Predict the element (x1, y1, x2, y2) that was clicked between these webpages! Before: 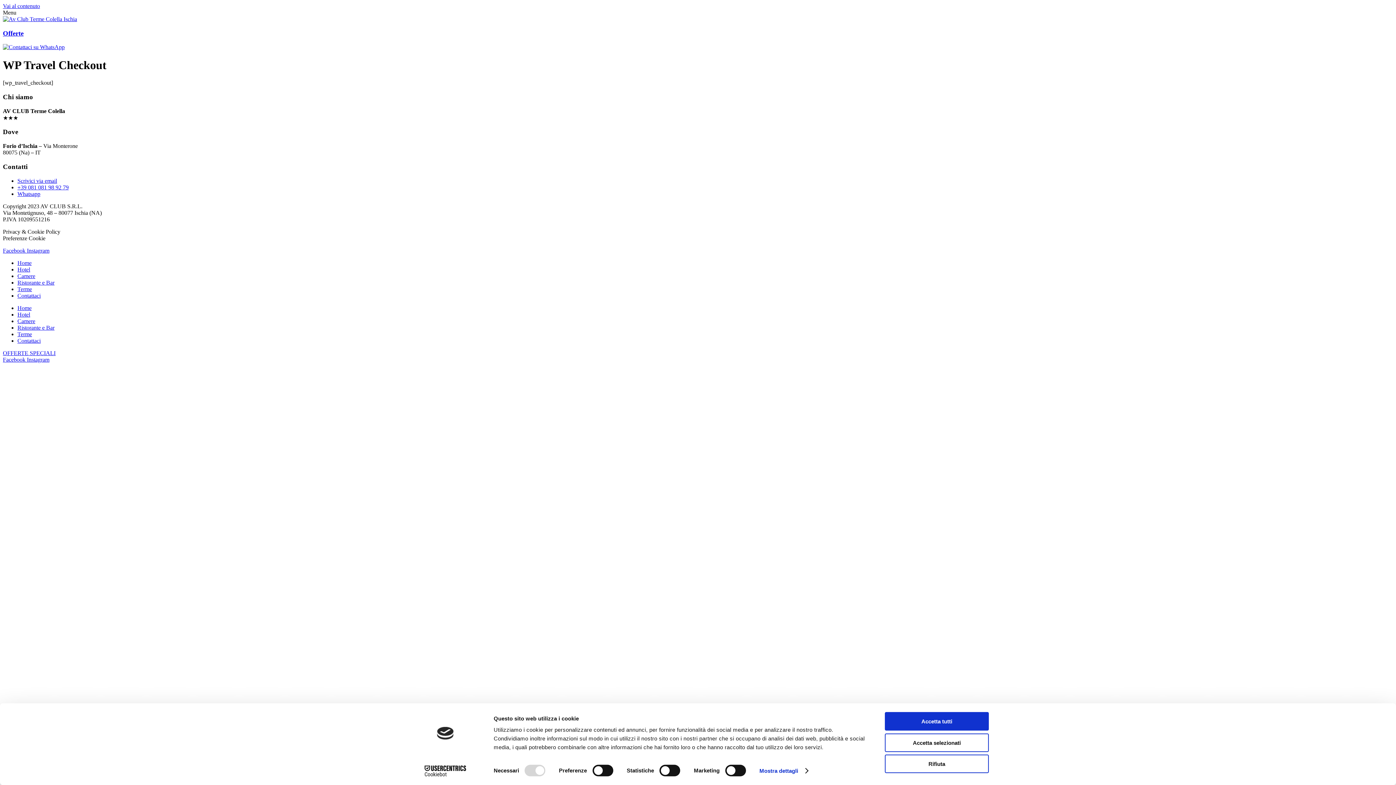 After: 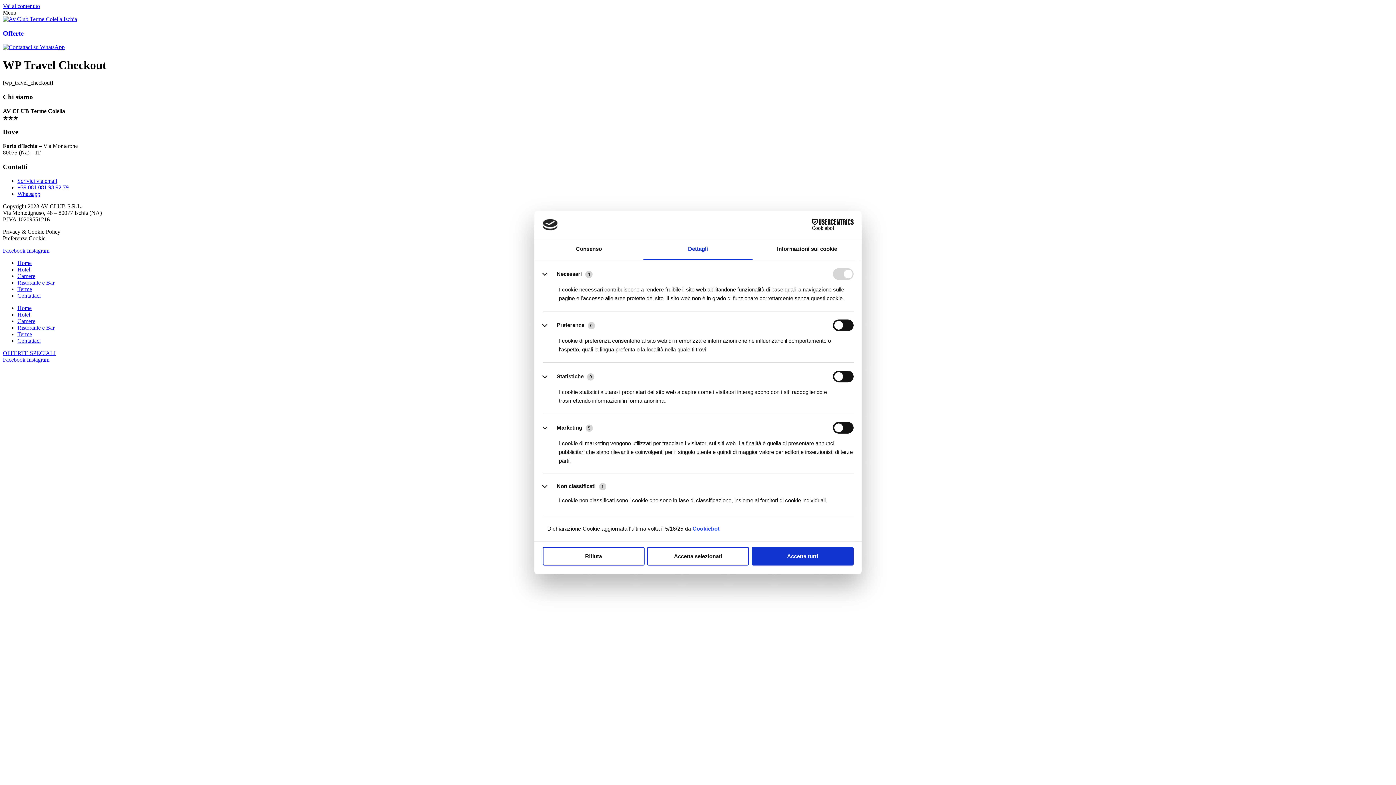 Action: bbox: (759, 765, 807, 776) label: Mostra dettagli